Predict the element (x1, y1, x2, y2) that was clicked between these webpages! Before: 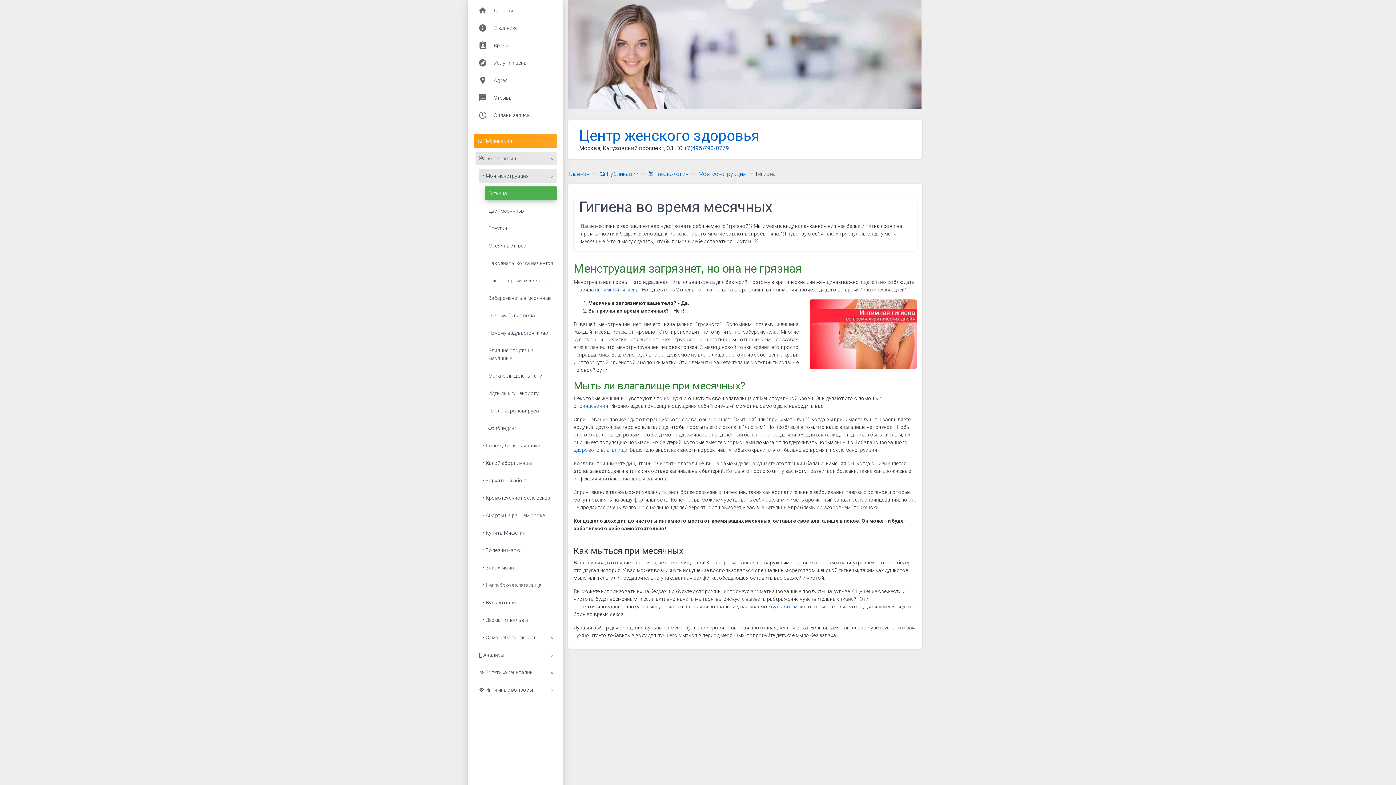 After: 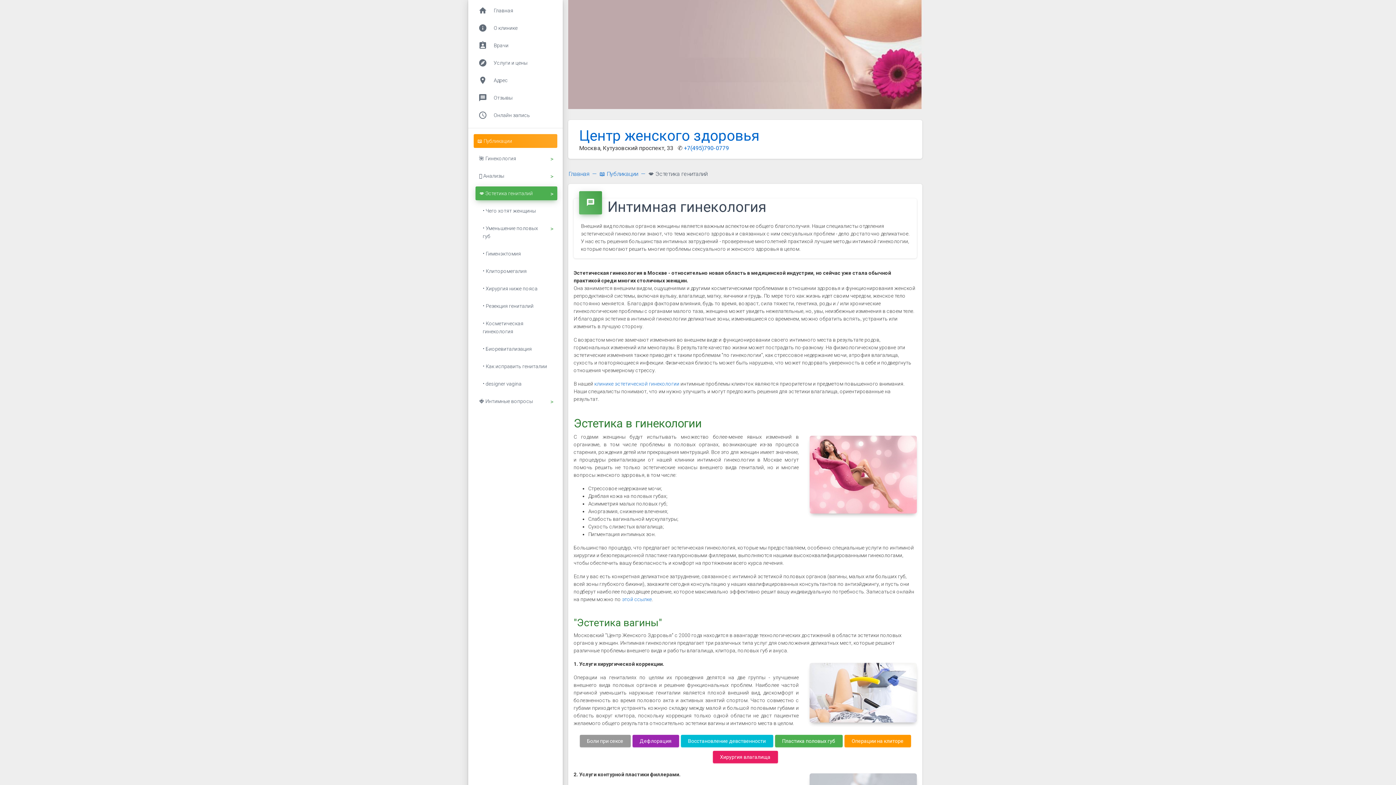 Action: label: 💋 Эстетика гениталий bbox: (475, 665, 557, 679)